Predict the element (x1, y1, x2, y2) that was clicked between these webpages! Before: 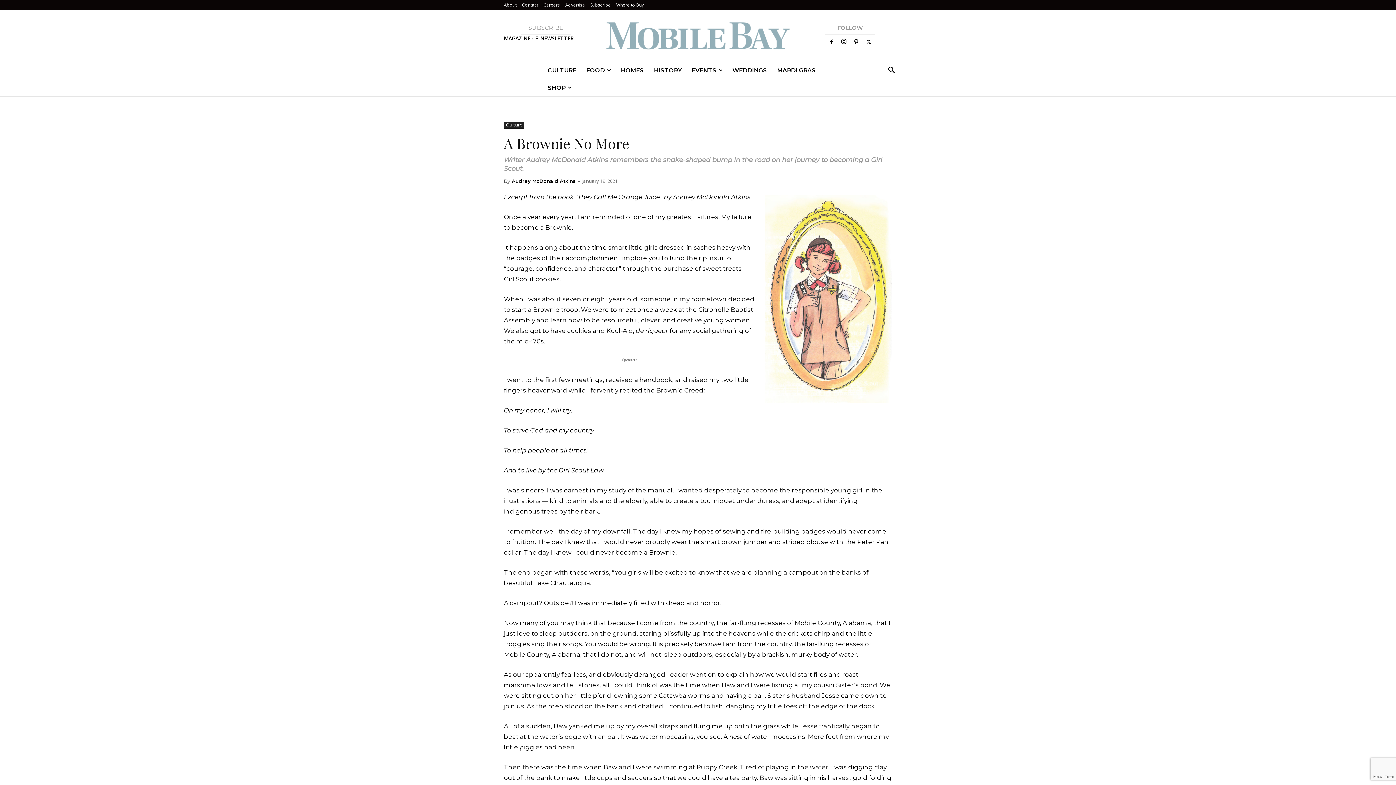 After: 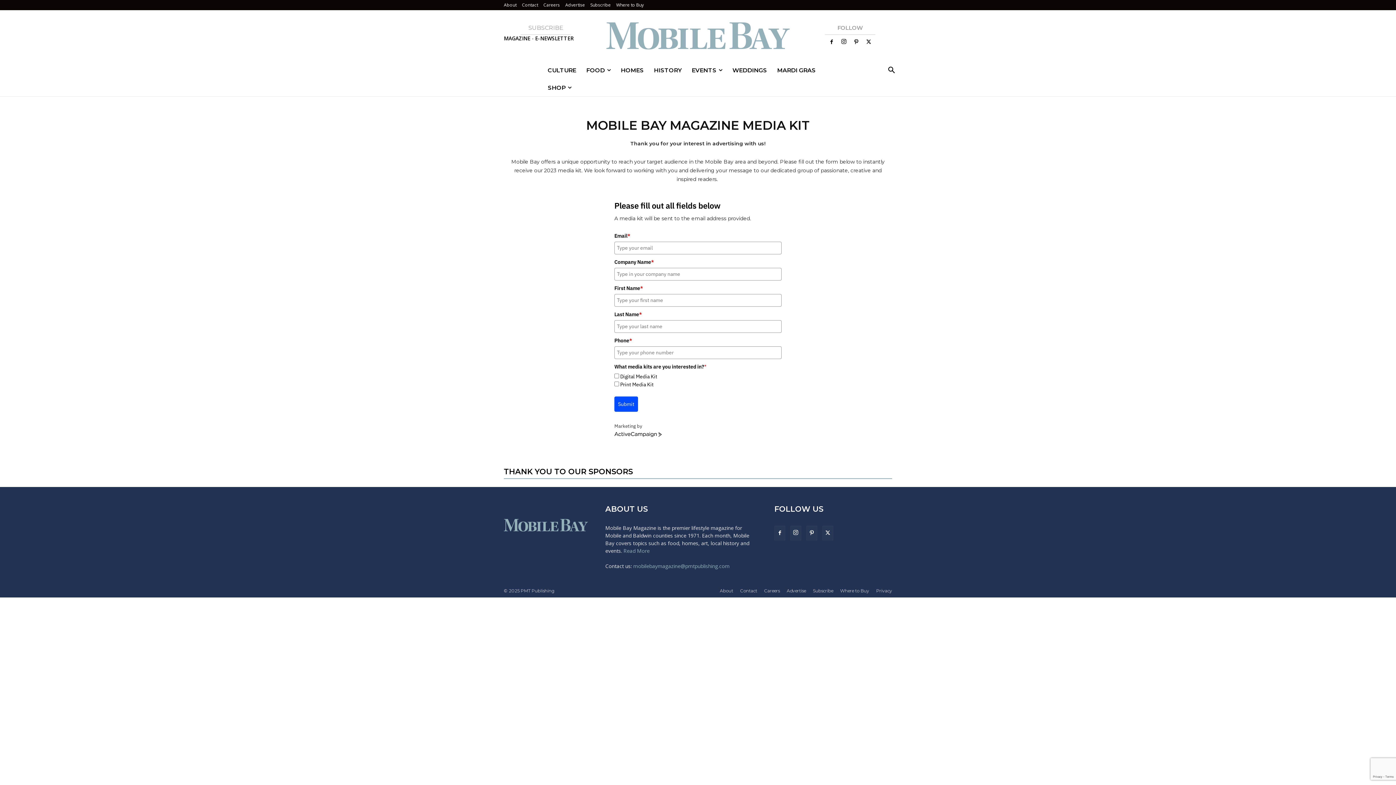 Action: bbox: (565, 1, 585, 8) label: Advertise